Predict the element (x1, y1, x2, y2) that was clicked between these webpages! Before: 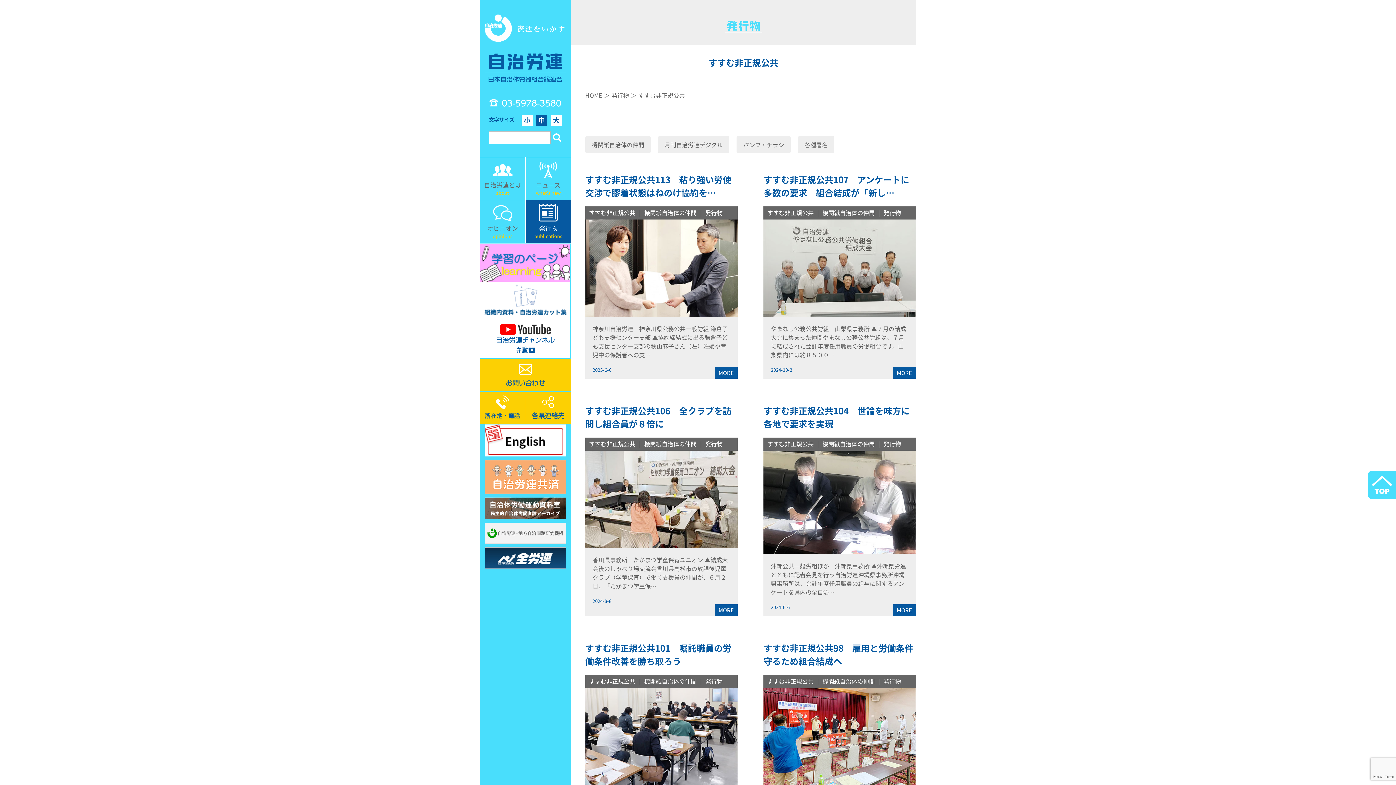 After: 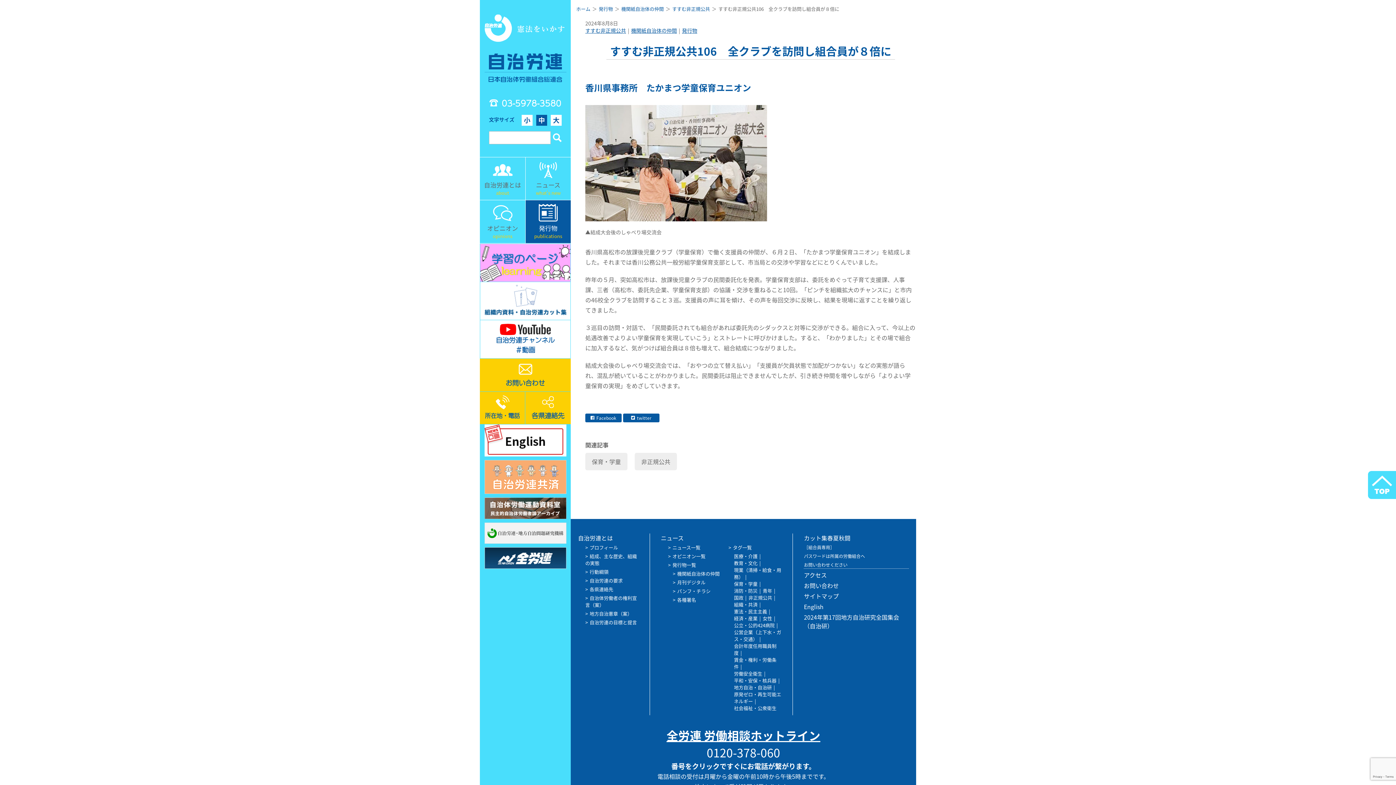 Action: label: MORE bbox: (715, 604, 737, 616)